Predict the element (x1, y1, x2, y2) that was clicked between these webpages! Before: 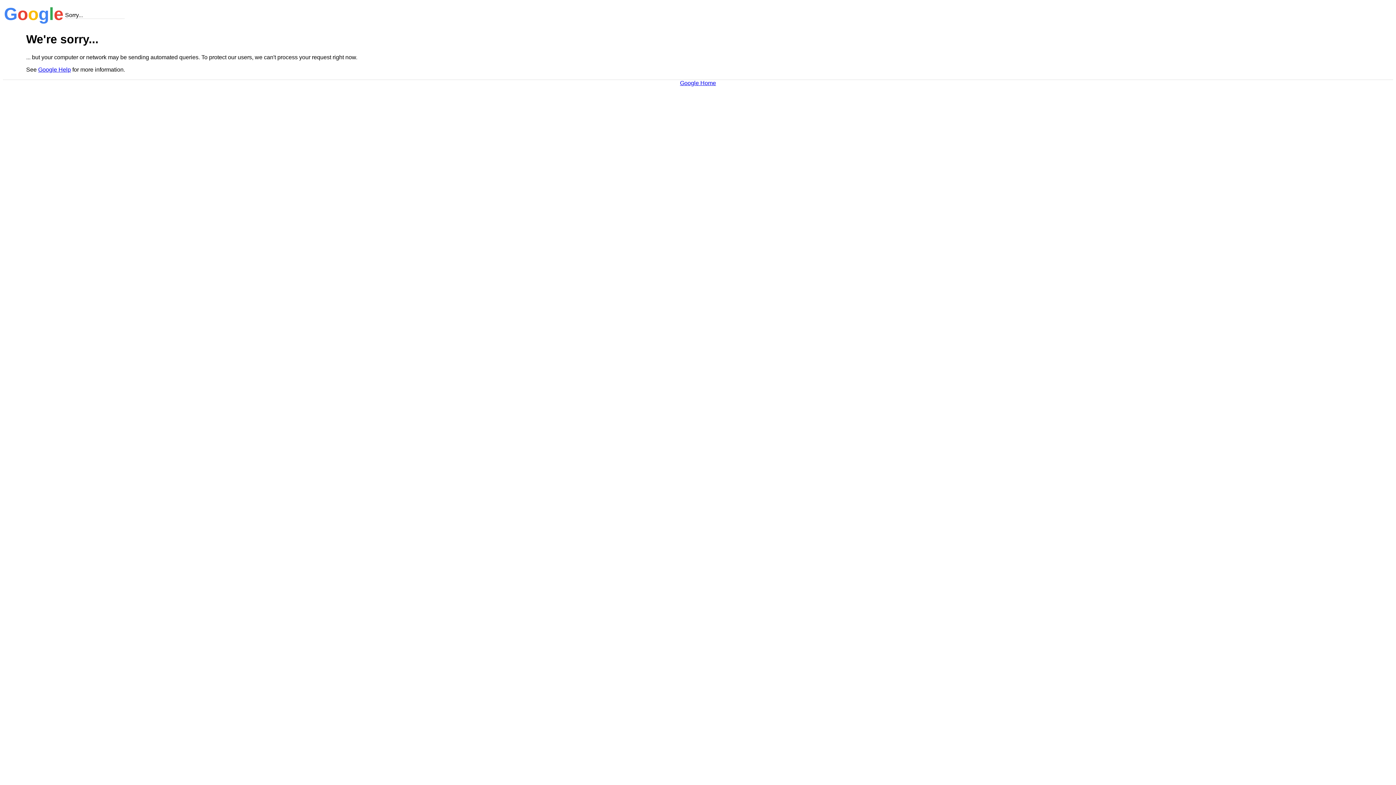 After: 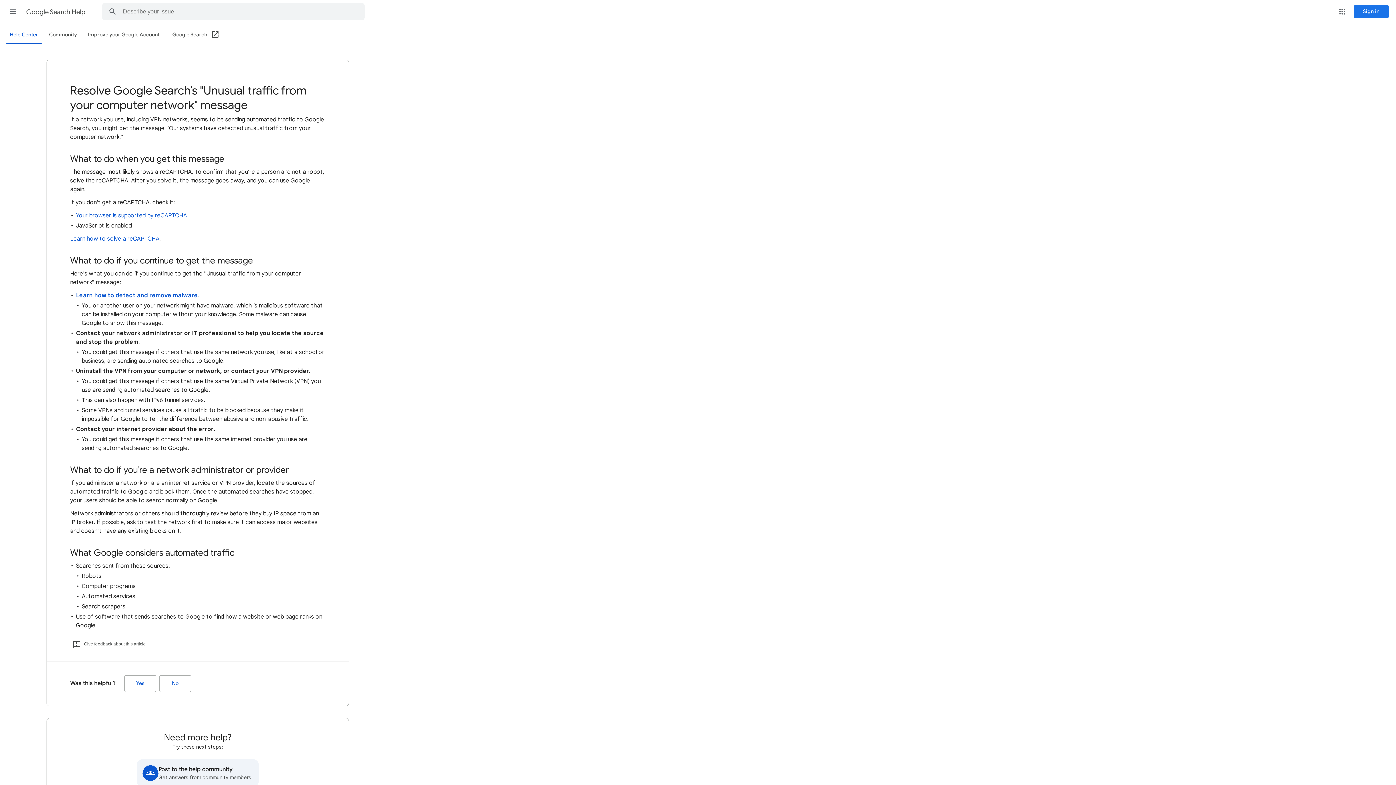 Action: label: Google Help bbox: (38, 66, 70, 72)